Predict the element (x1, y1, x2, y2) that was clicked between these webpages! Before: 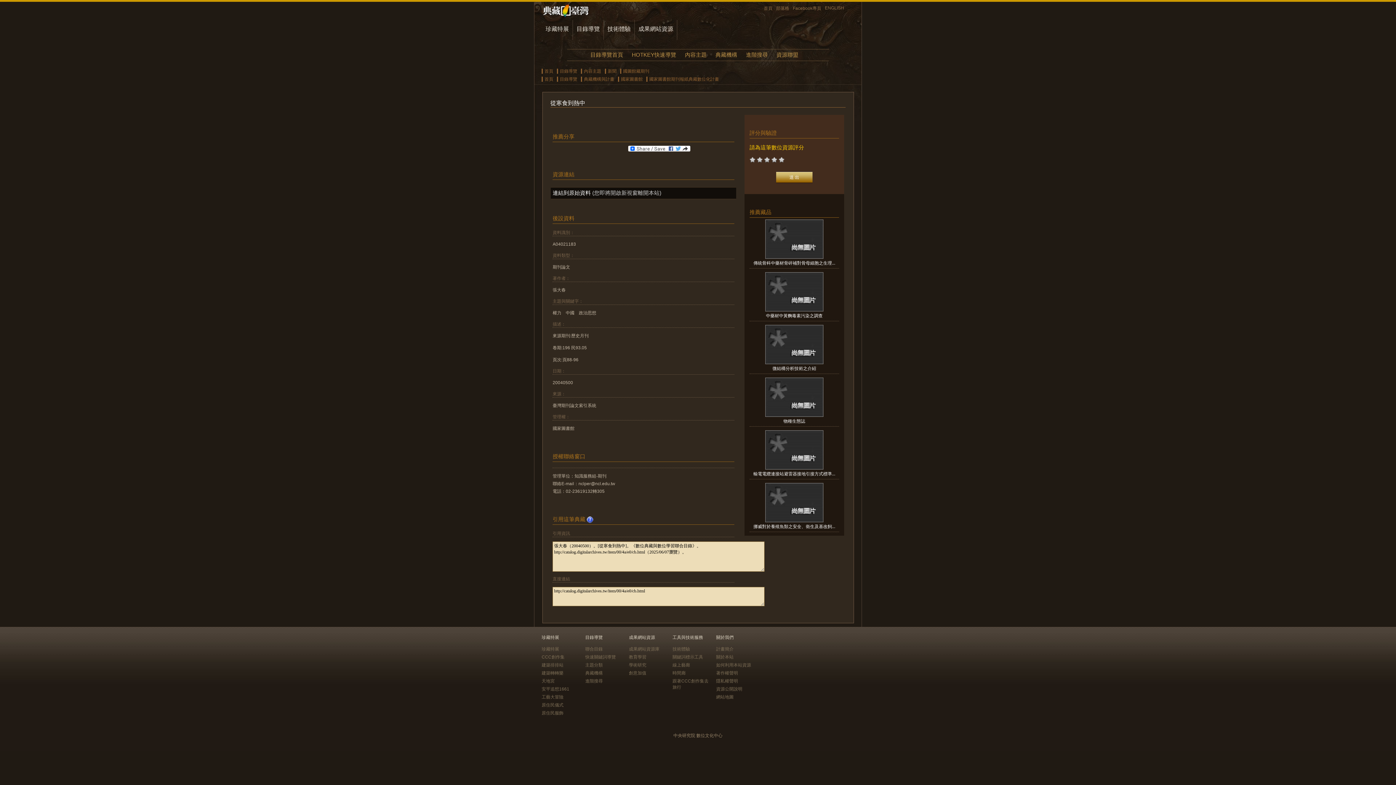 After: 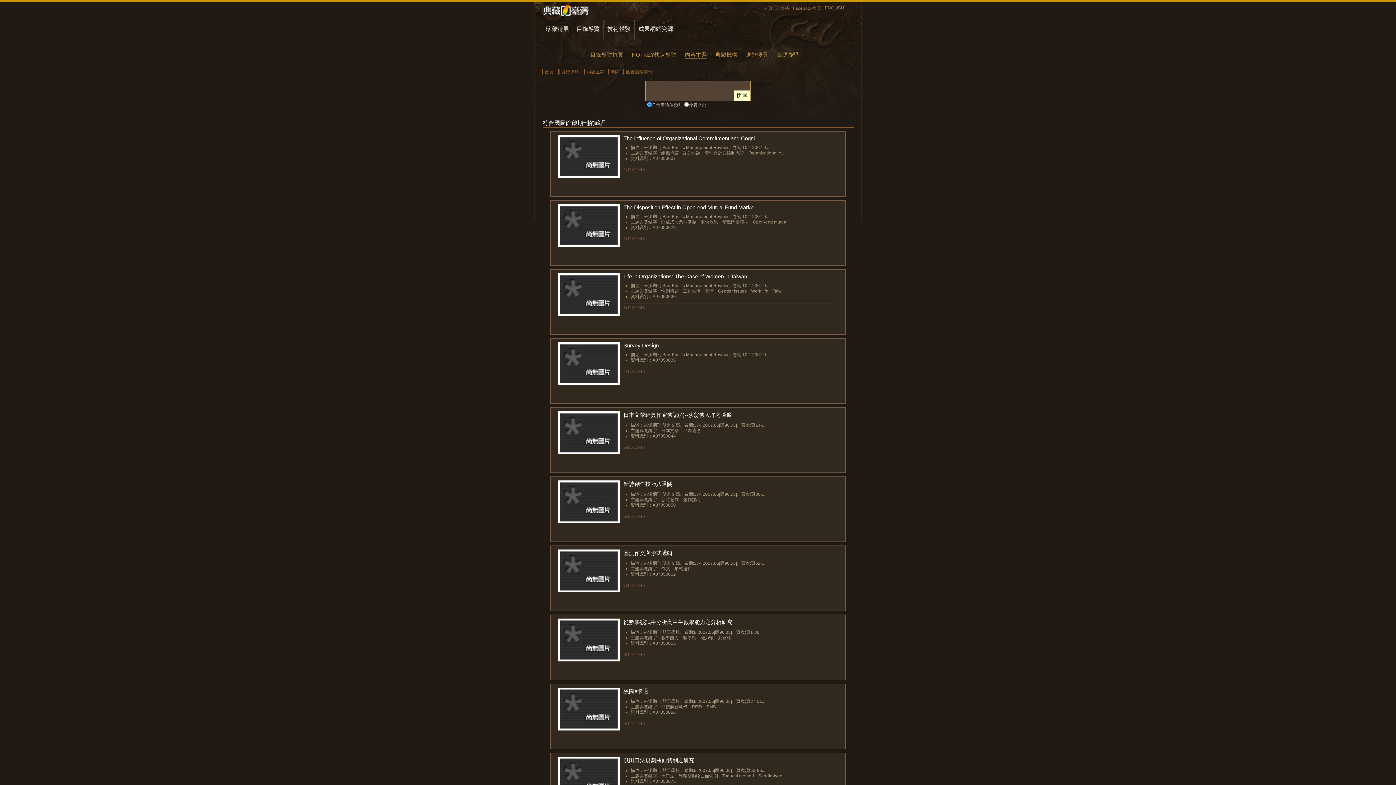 Action: label: 國圖館藏期刊 bbox: (623, 68, 649, 73)